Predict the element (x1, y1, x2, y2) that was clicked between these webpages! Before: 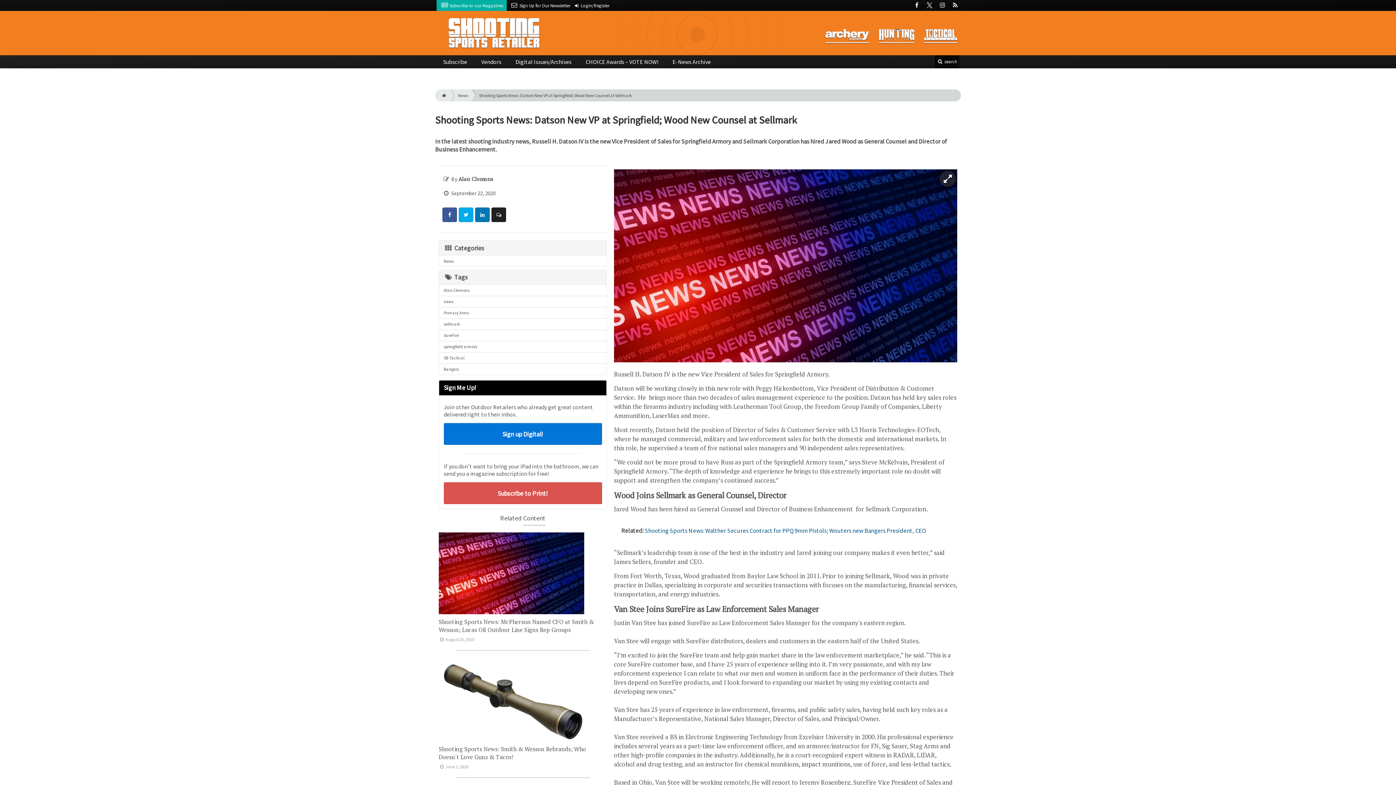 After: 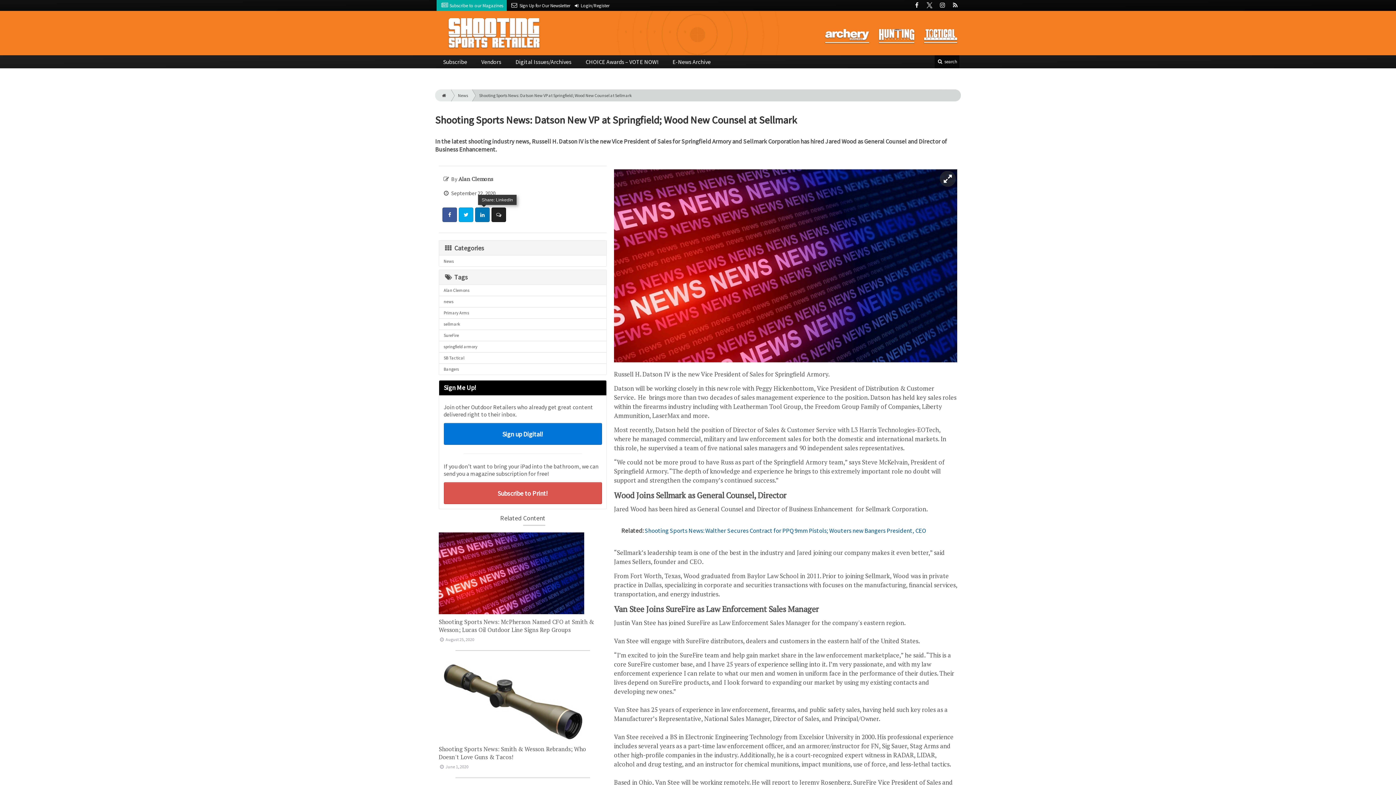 Action: bbox: (475, 207, 489, 222) label: Share: LinkedIn